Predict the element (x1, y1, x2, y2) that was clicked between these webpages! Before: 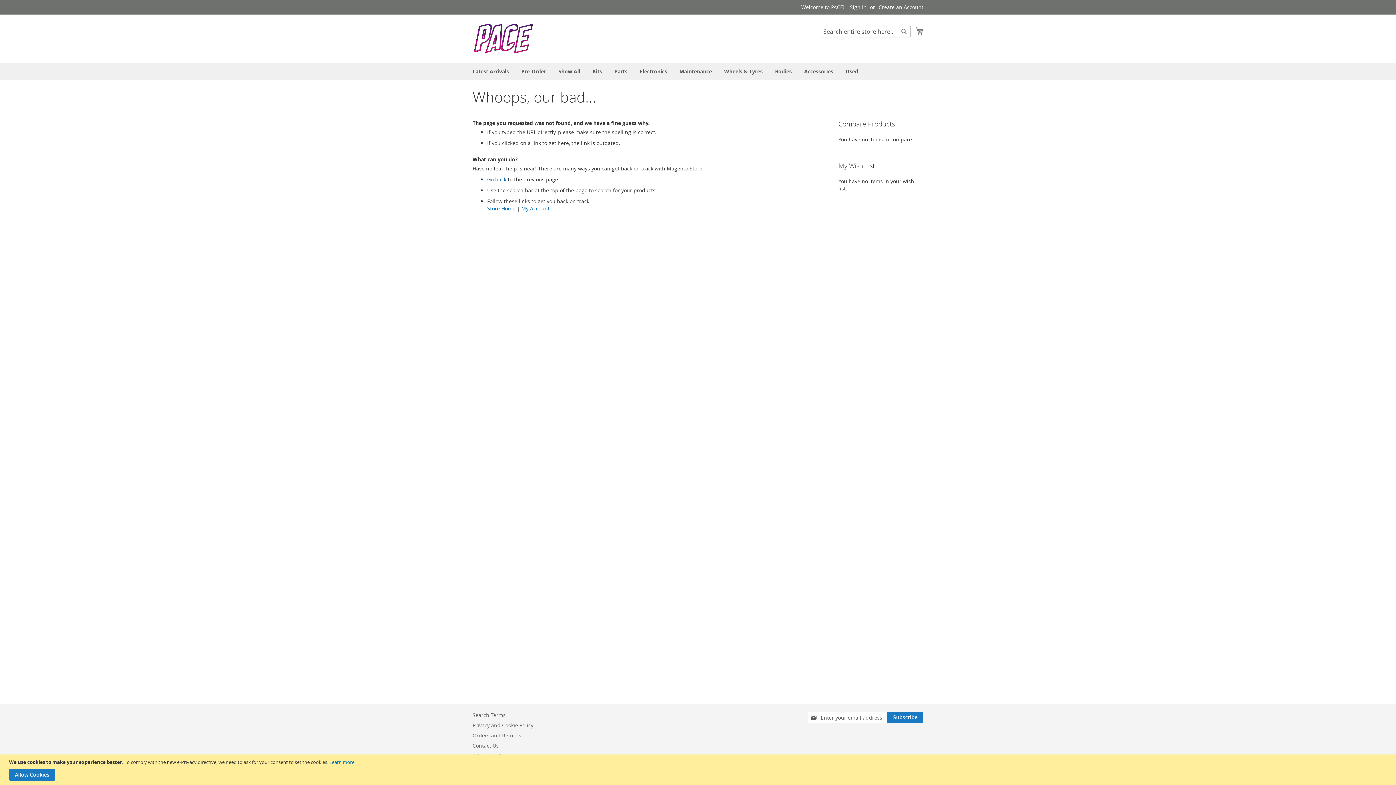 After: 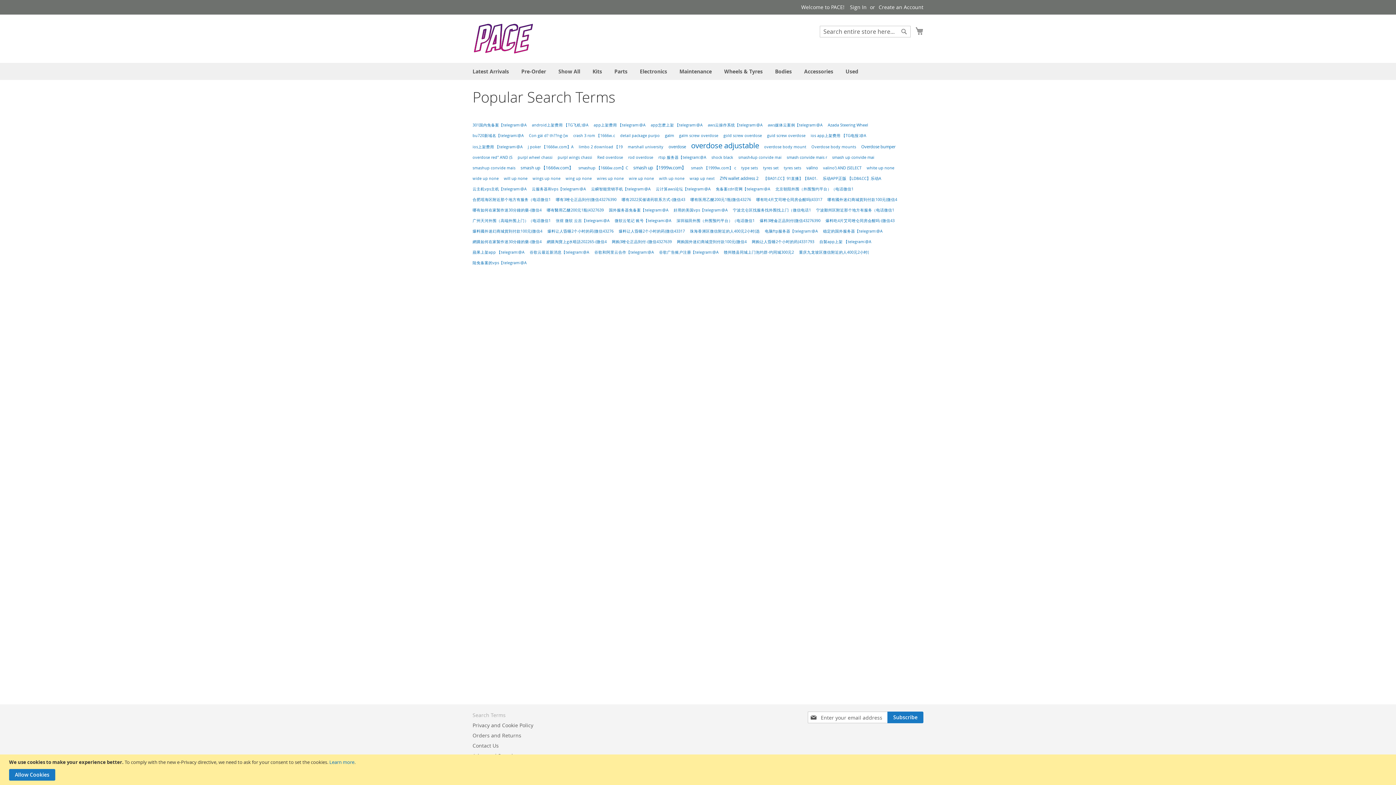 Action: bbox: (472, 708, 505, 722) label: Search Terms